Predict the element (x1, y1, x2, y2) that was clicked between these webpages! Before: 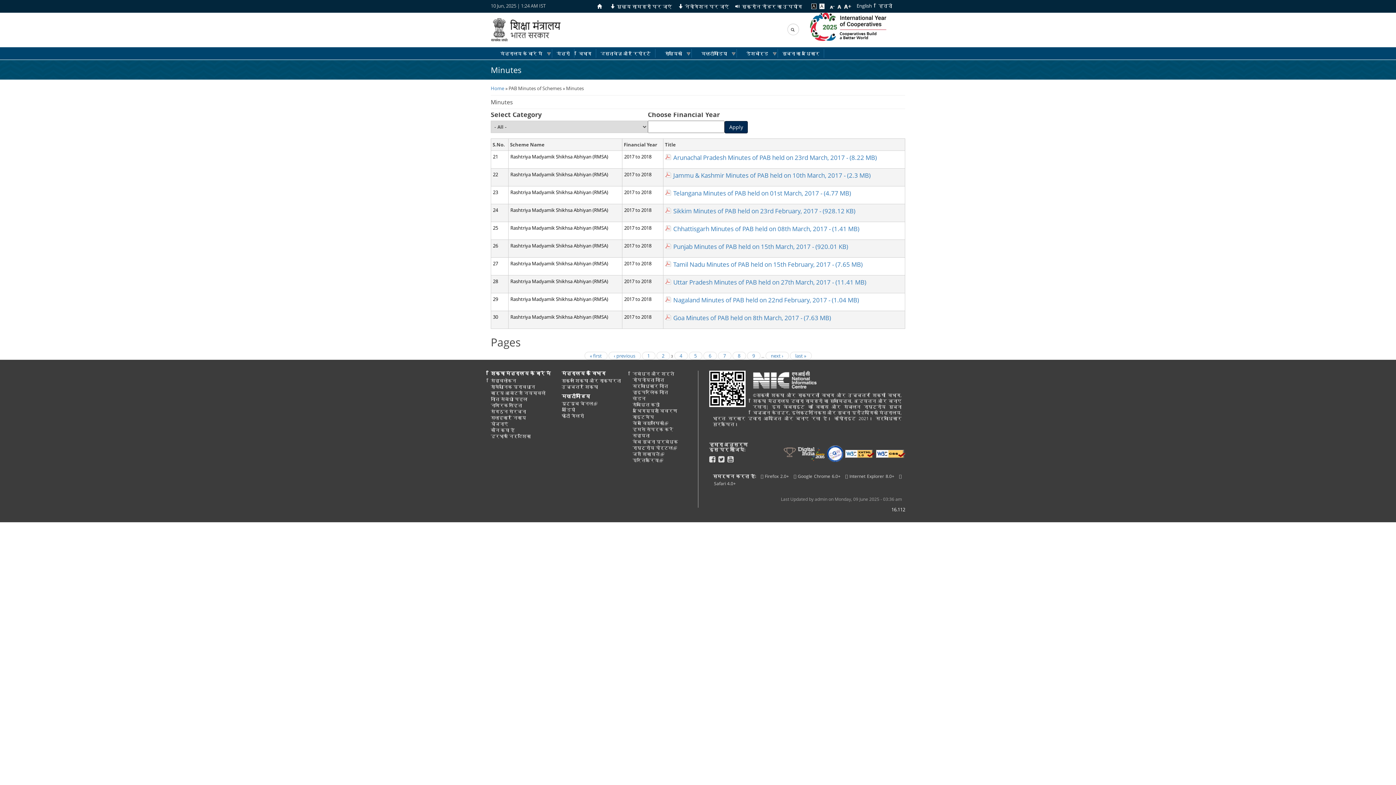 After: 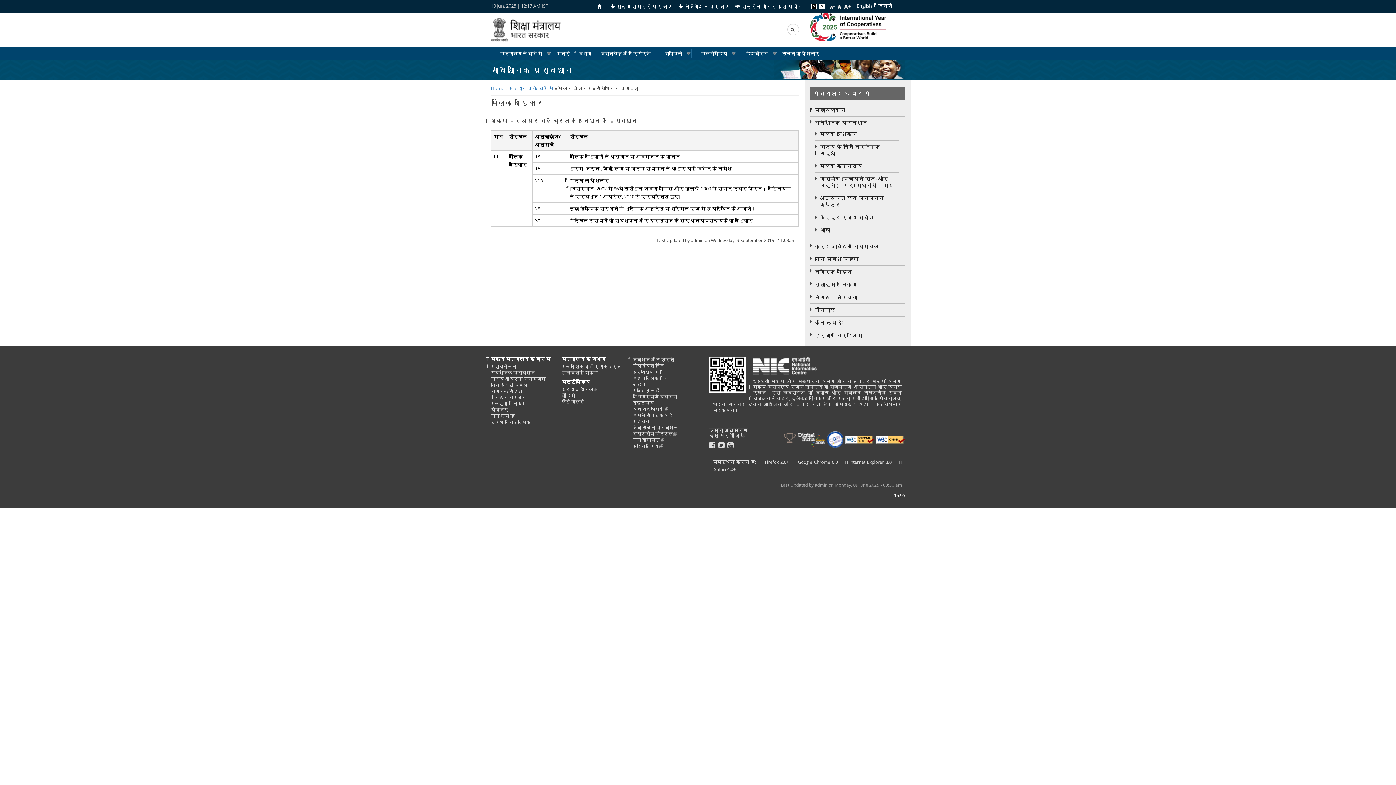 Action: bbox: (490, 384, 535, 390) label: सांवैधानिक प्रावधान